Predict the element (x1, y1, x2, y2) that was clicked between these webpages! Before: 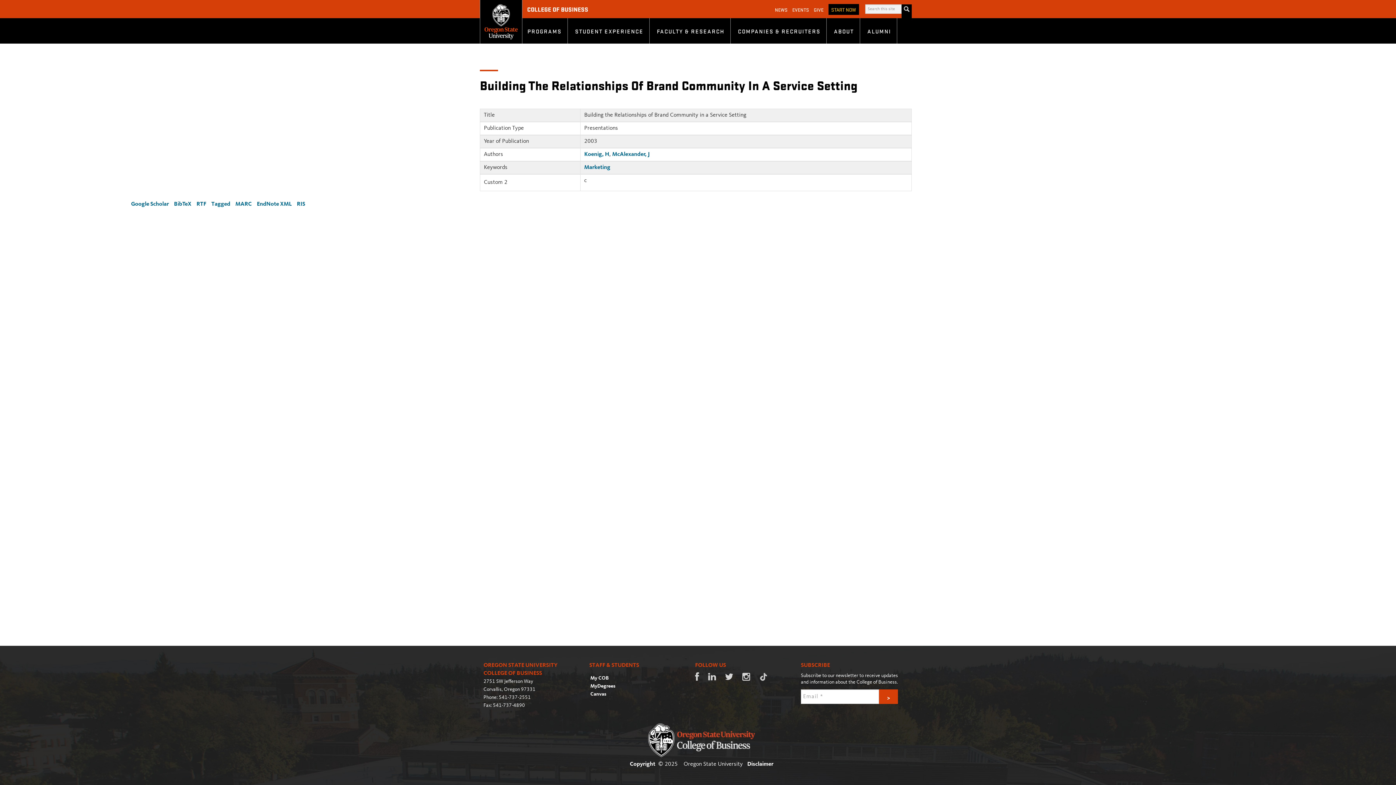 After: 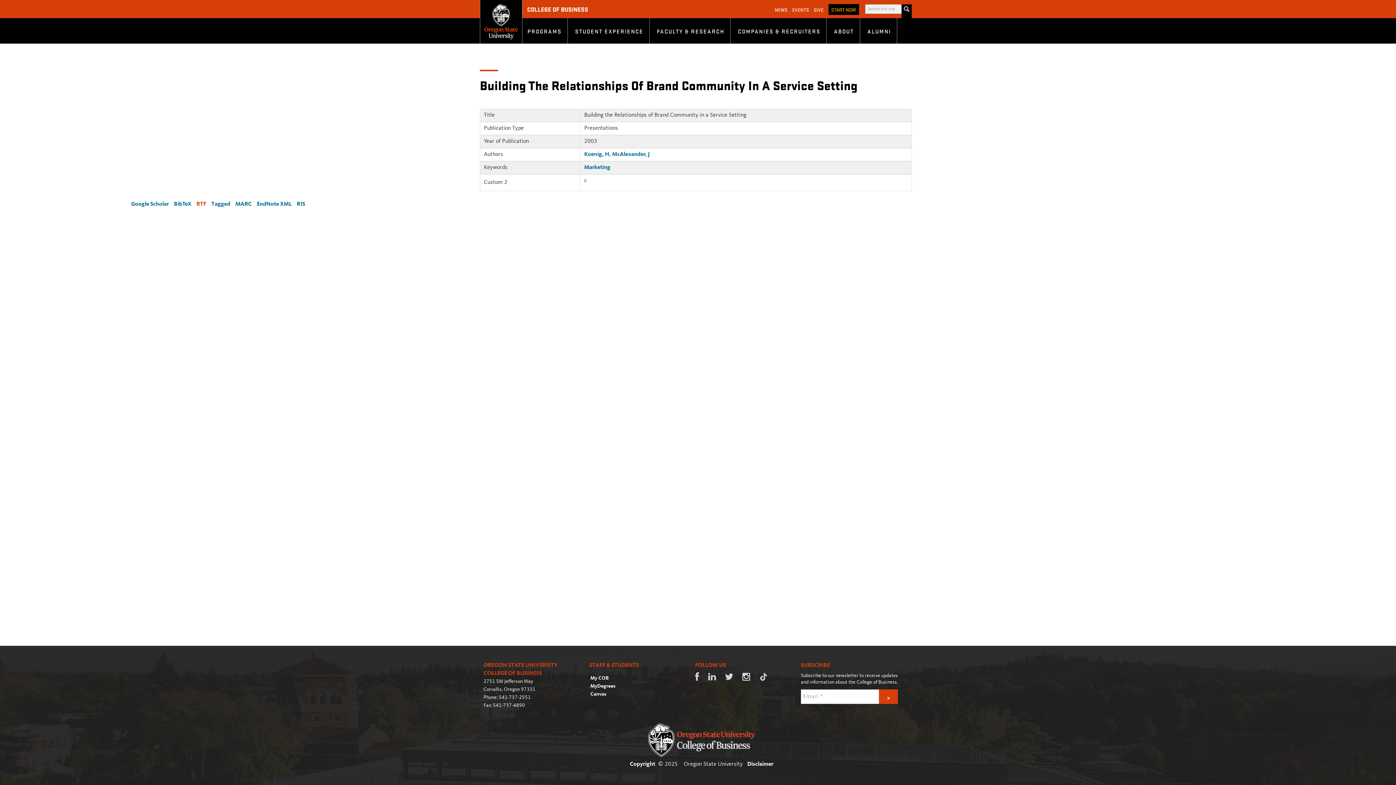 Action: bbox: (196, 201, 206, 207) label: RTF